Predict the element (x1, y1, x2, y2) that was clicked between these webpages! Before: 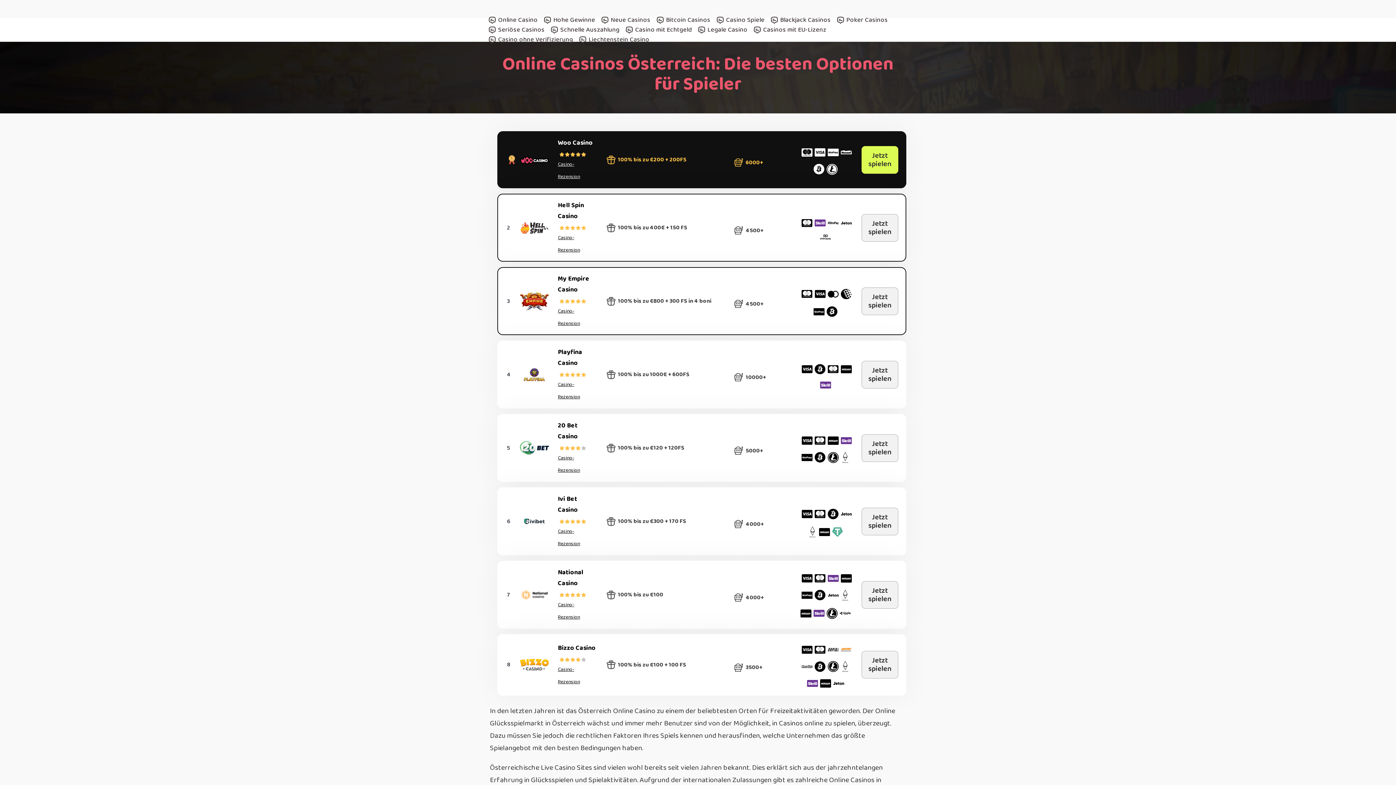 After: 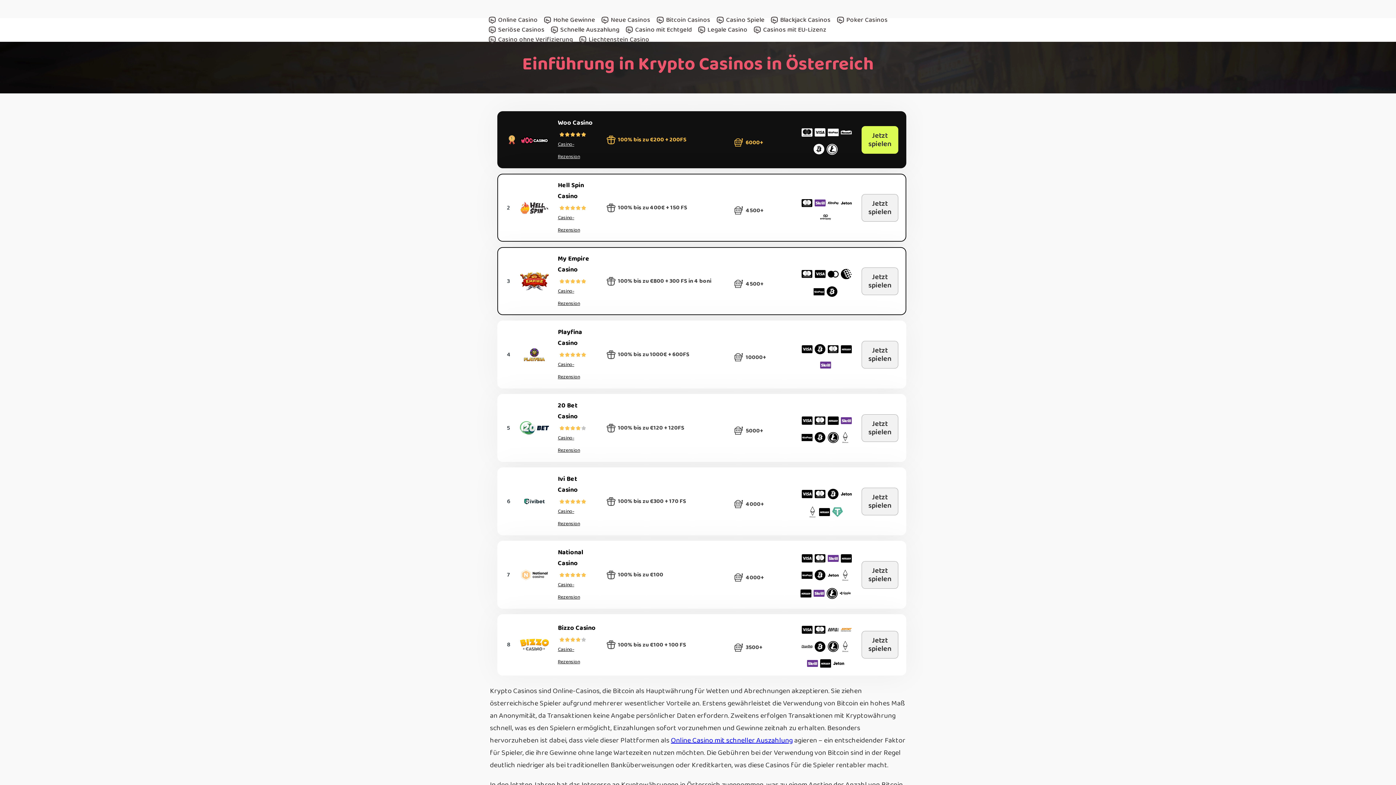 Action: bbox: (656, 15, 710, 25) label: Bitcoin Casinos